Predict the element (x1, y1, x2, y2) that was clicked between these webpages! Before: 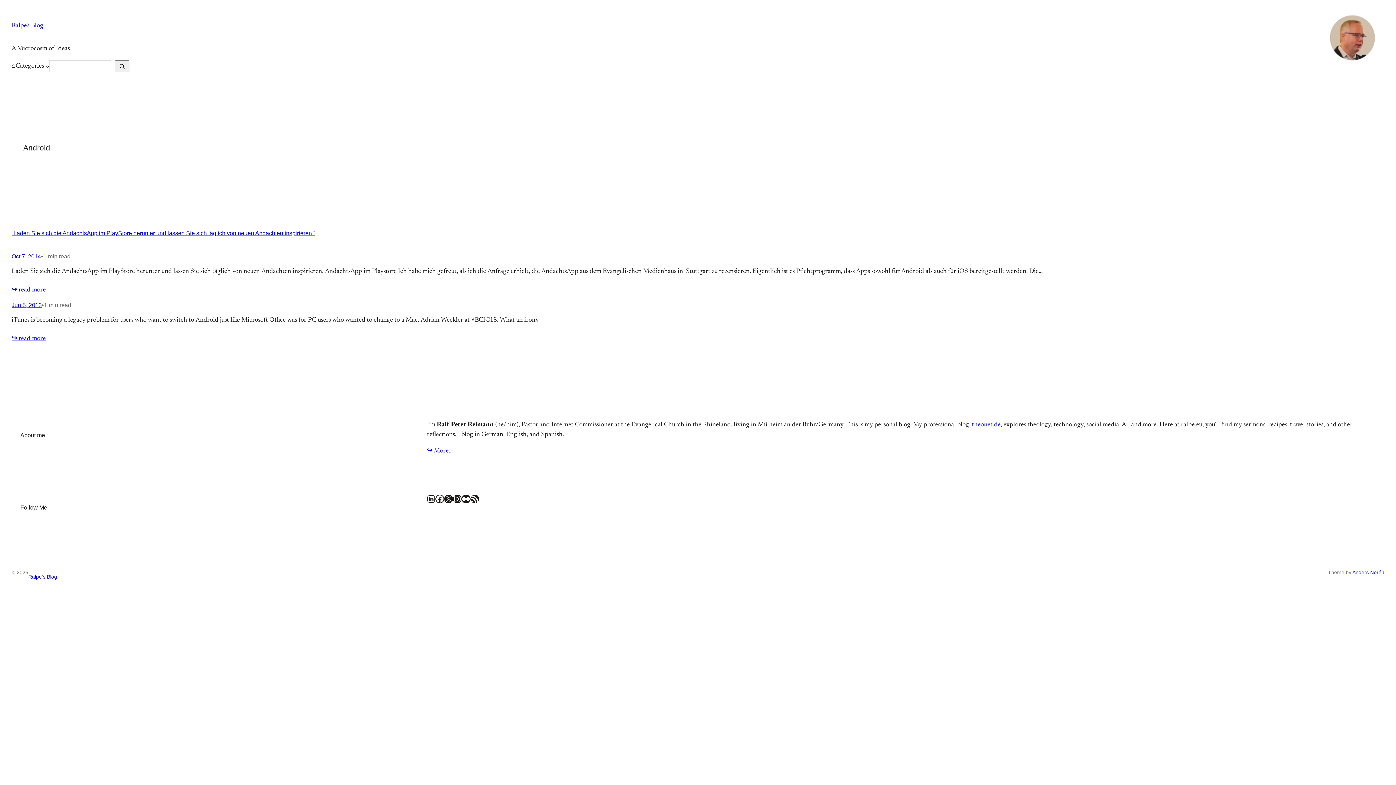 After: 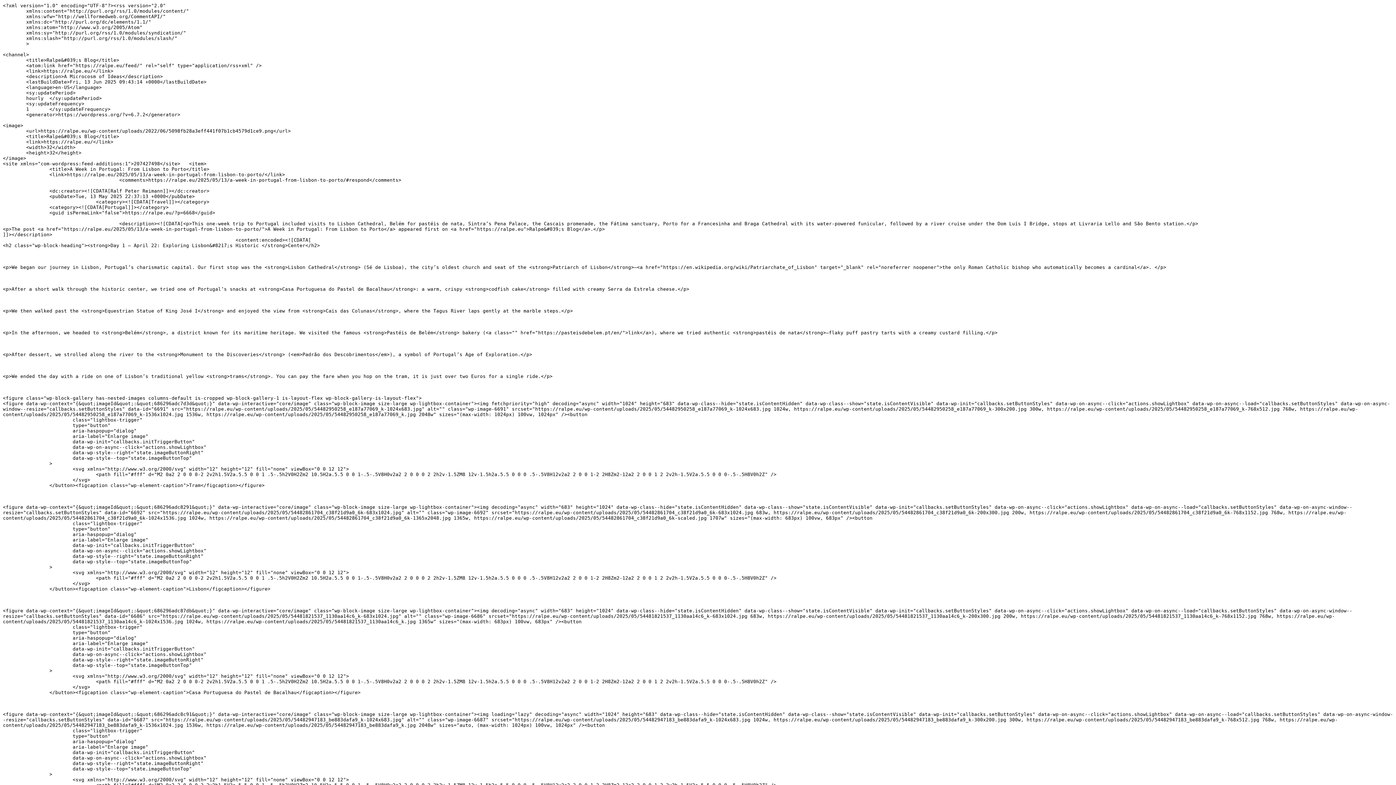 Action: bbox: (470, 494, 479, 503) label: RSS Feed